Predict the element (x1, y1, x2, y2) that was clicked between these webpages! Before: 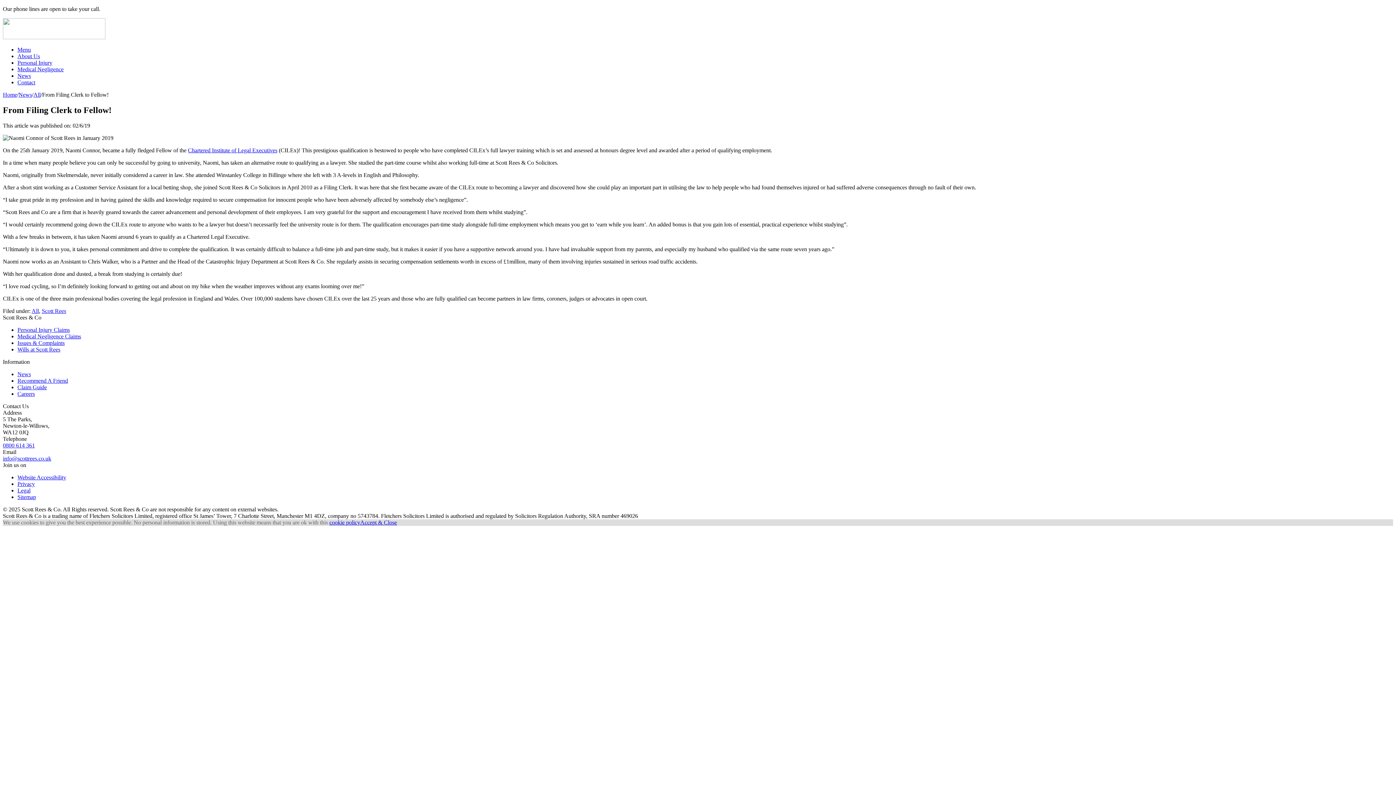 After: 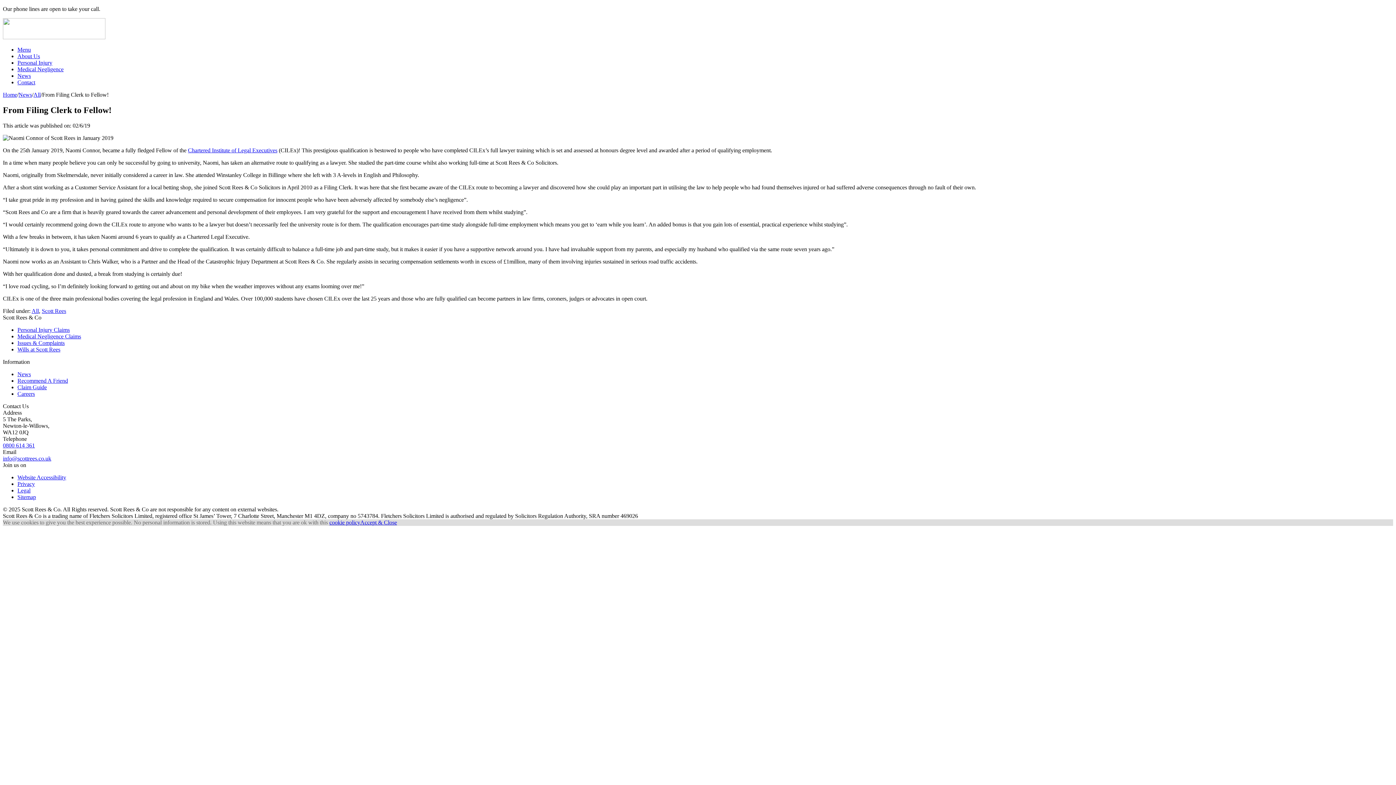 Action: bbox: (360, 519, 397, 525) label: Accept & Close